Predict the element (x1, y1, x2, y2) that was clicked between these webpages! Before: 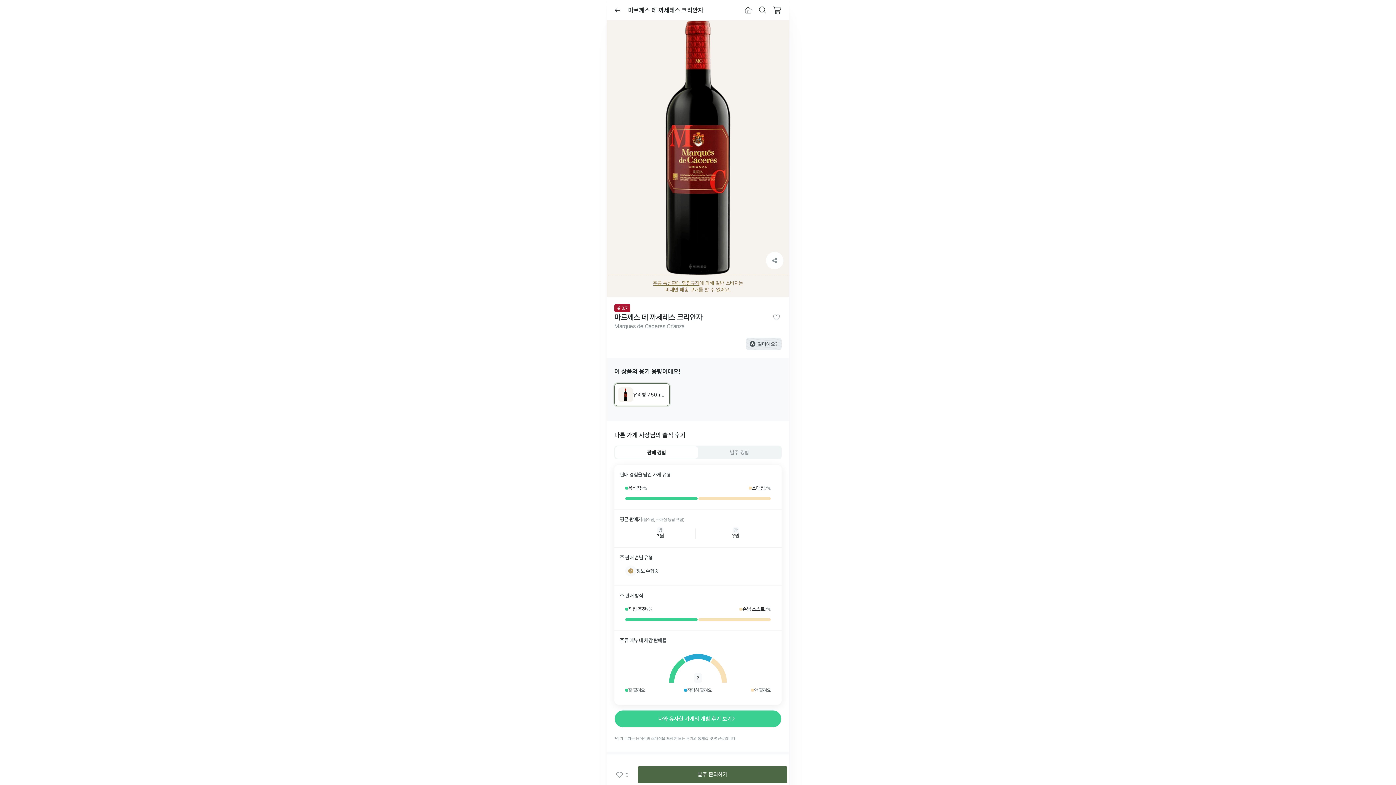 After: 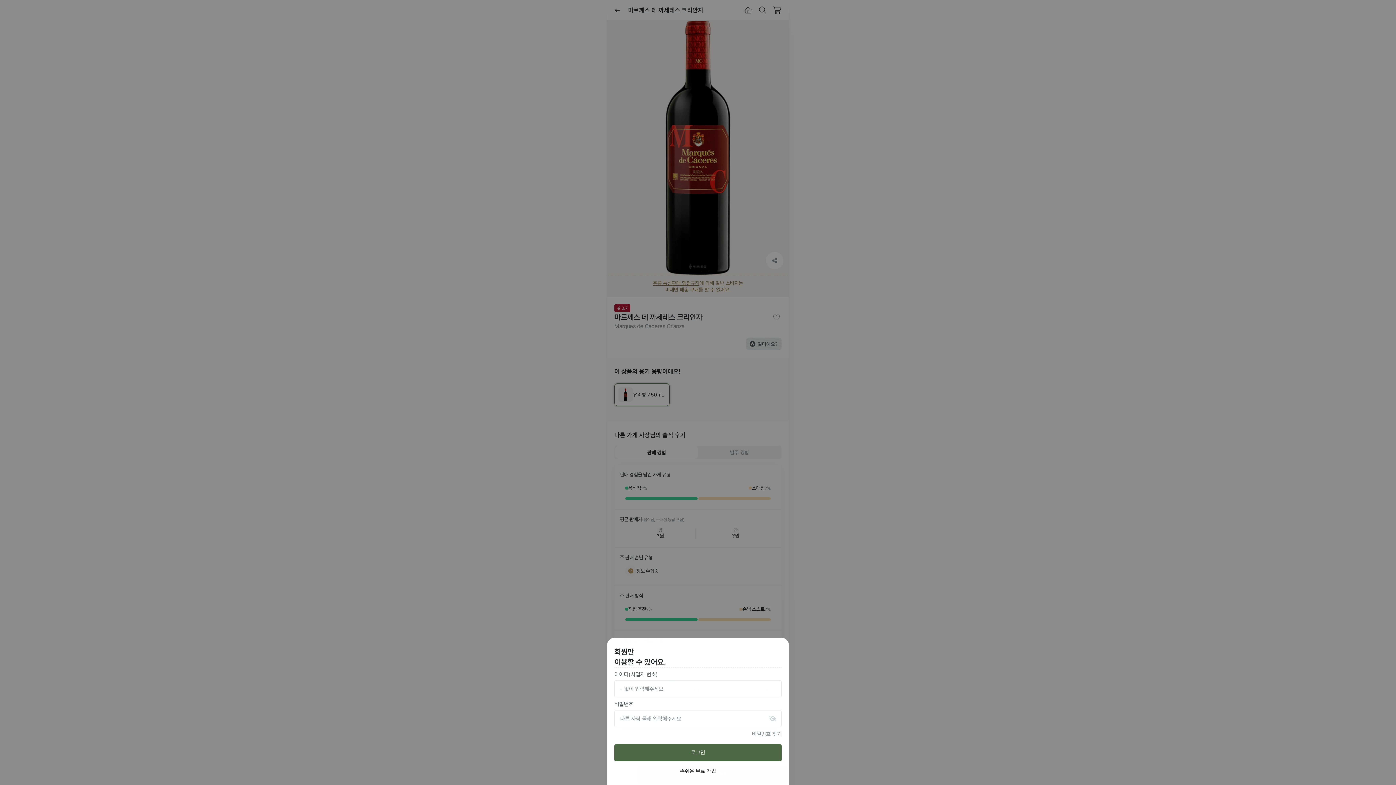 Action: label: 나와 유사한 가게의 개별 후기 보기 bbox: (614, 710, 781, 728)